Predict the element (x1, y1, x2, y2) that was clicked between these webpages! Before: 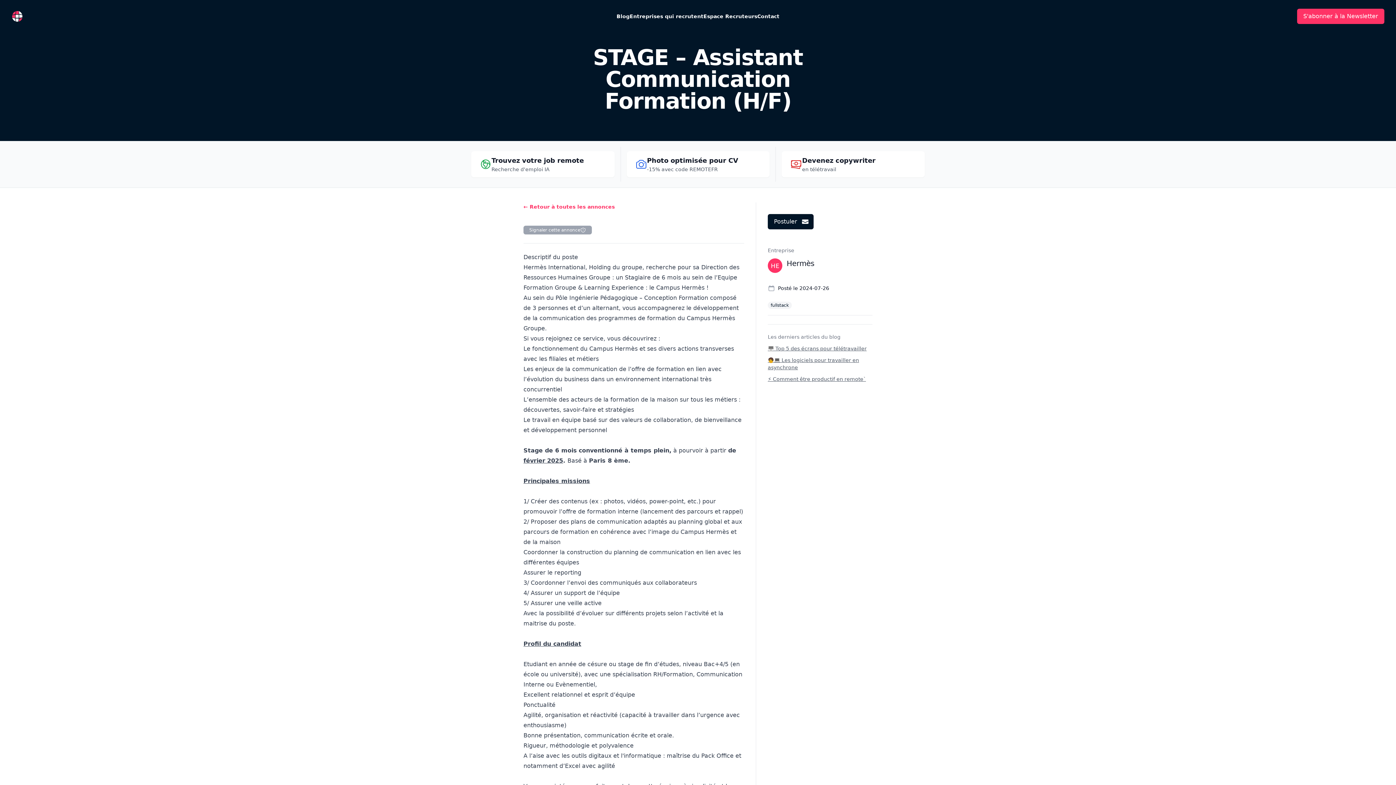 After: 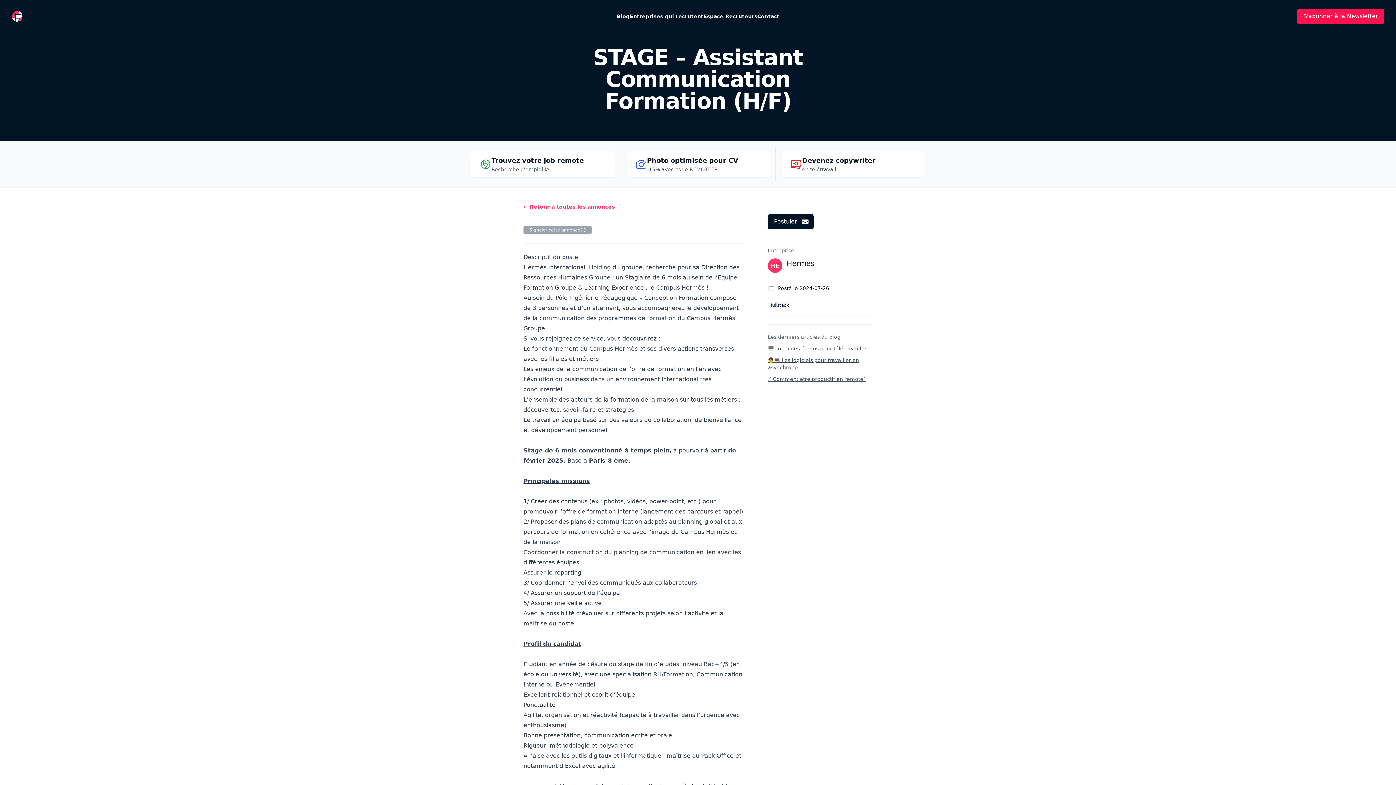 Action: label: S'abonner à la Newsletter bbox: (1297, 8, 1384, 24)